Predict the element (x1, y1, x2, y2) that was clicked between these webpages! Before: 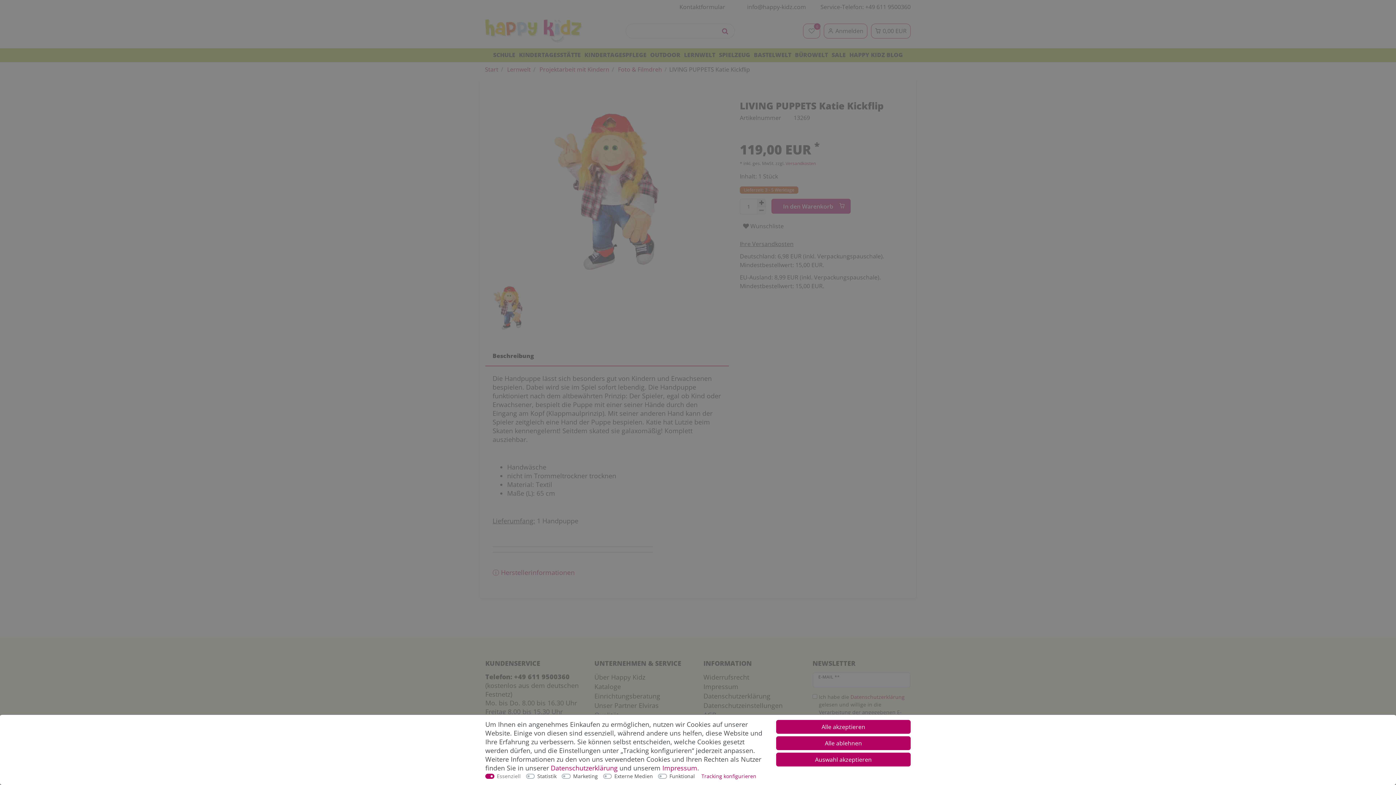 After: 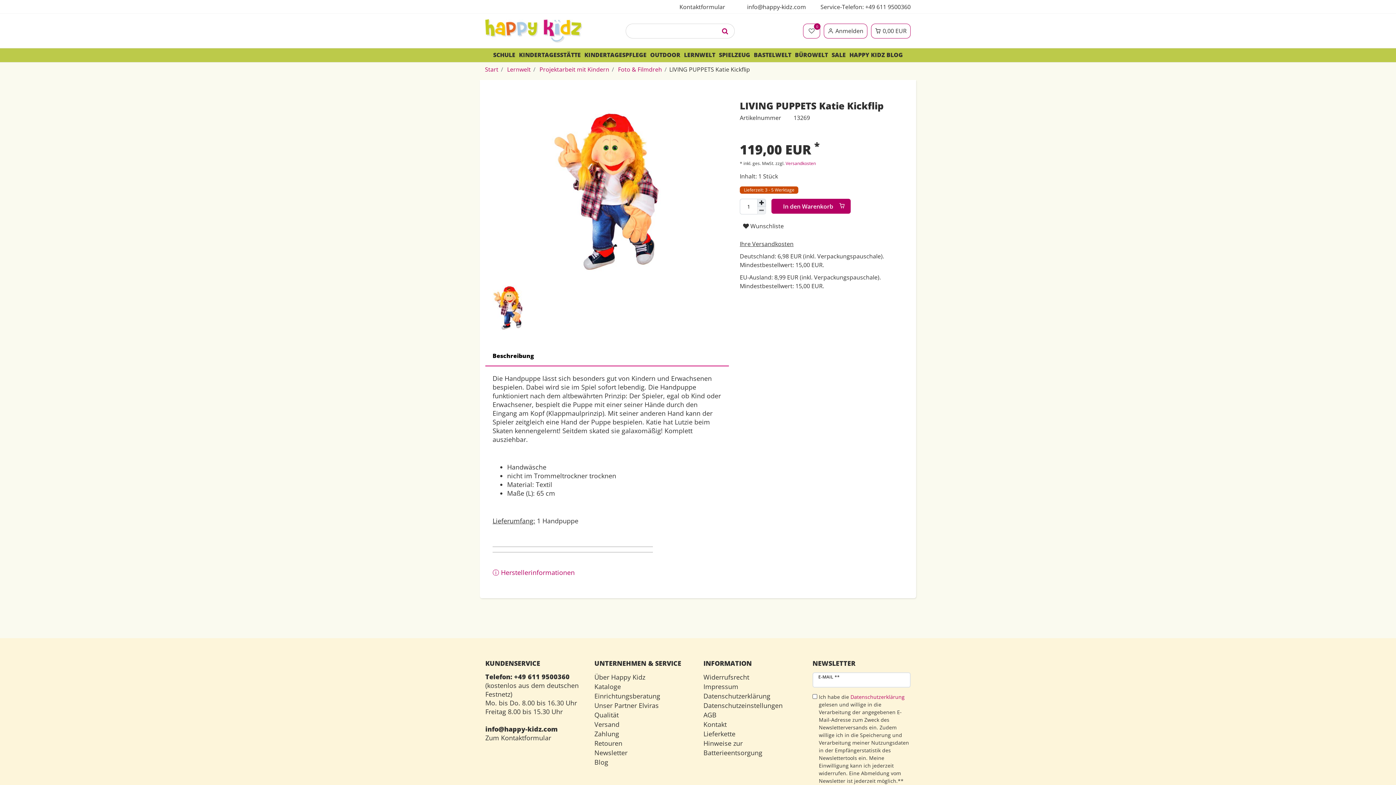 Action: bbox: (776, 753, 910, 766) label: Auswahl akzeptieren